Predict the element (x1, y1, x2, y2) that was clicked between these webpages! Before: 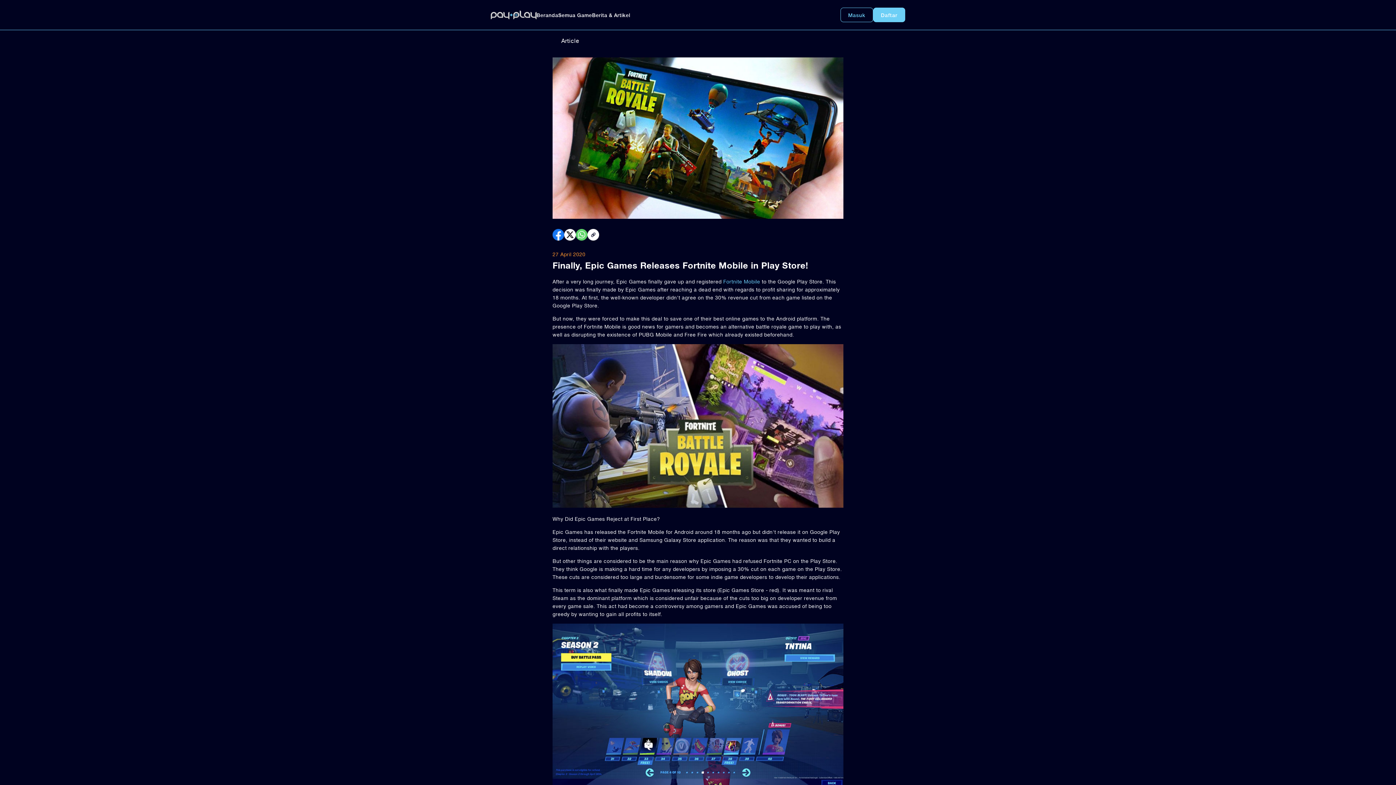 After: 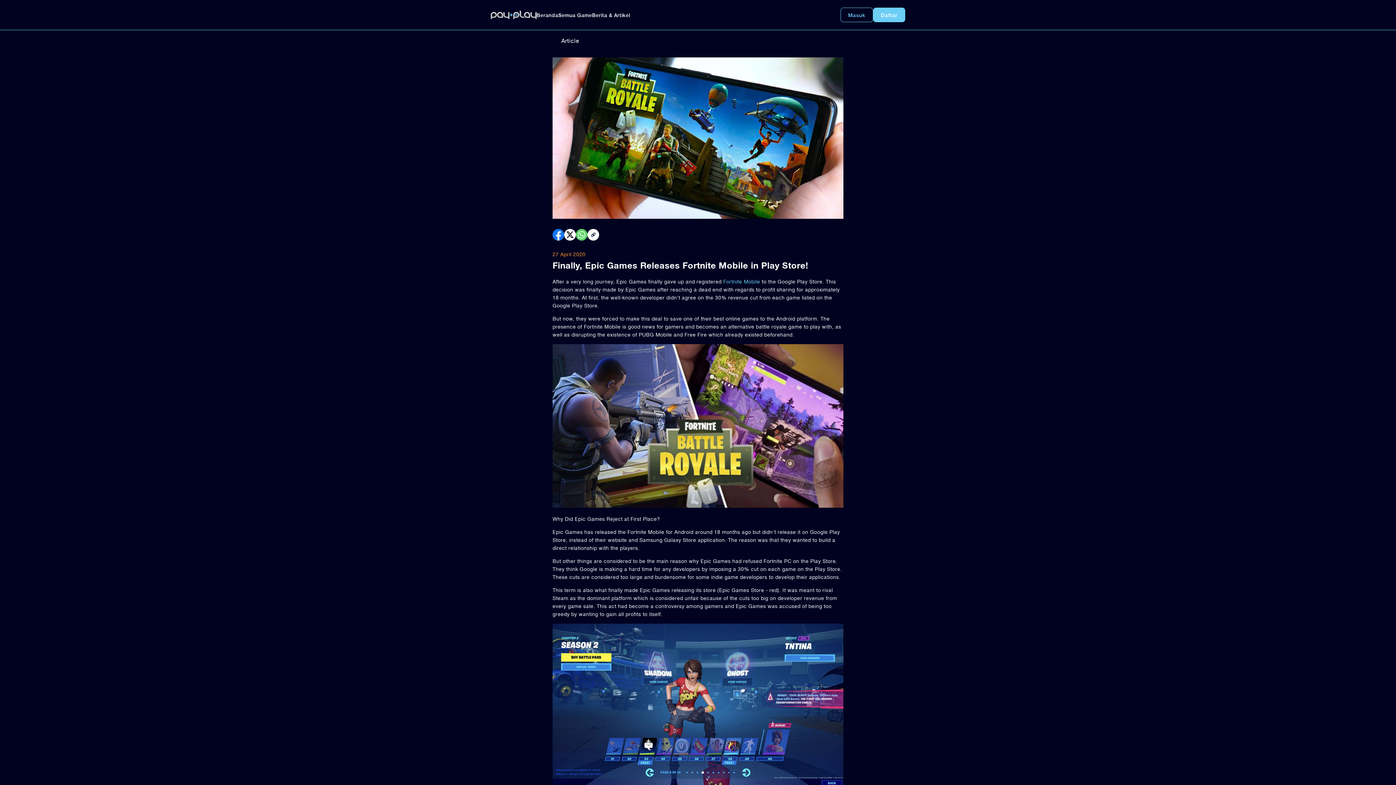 Action: bbox: (552, 227, 564, 242)